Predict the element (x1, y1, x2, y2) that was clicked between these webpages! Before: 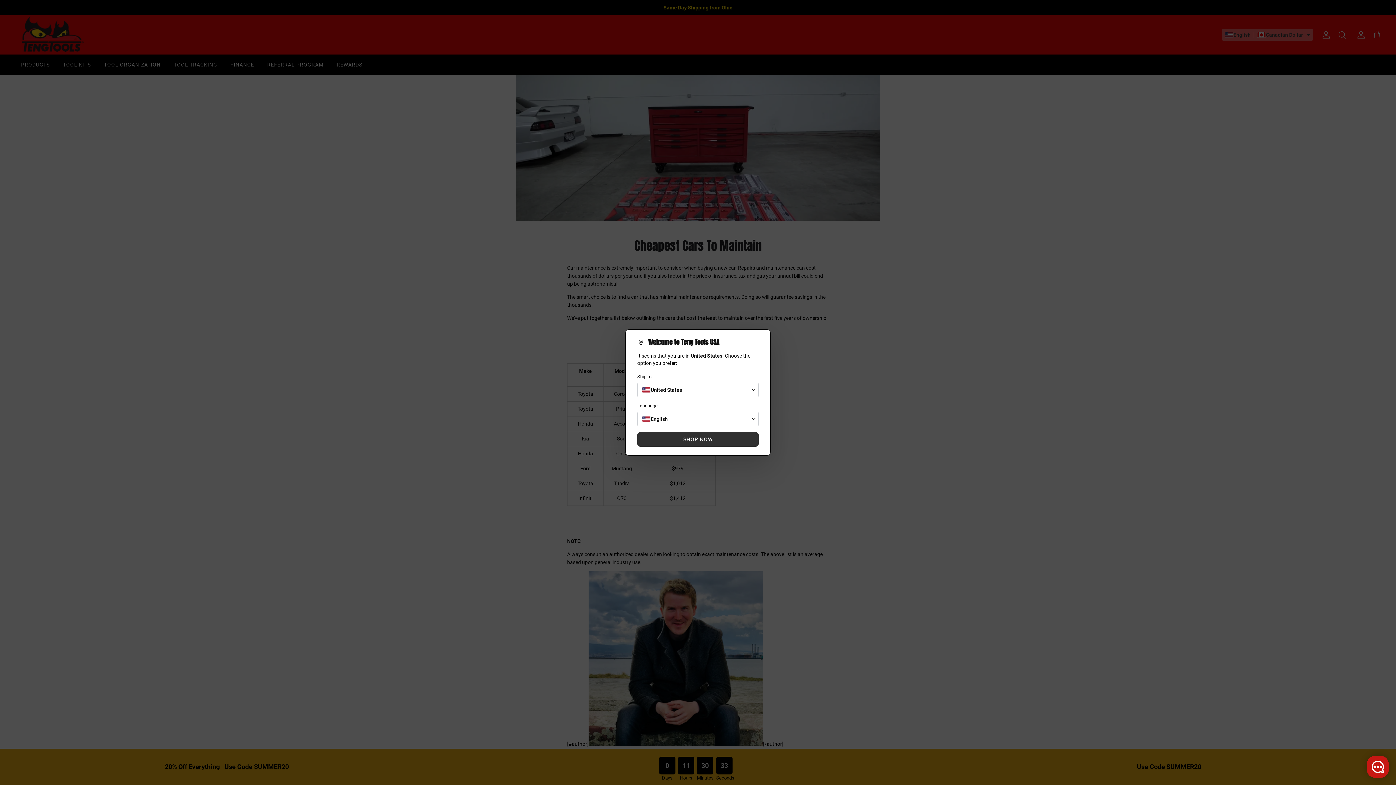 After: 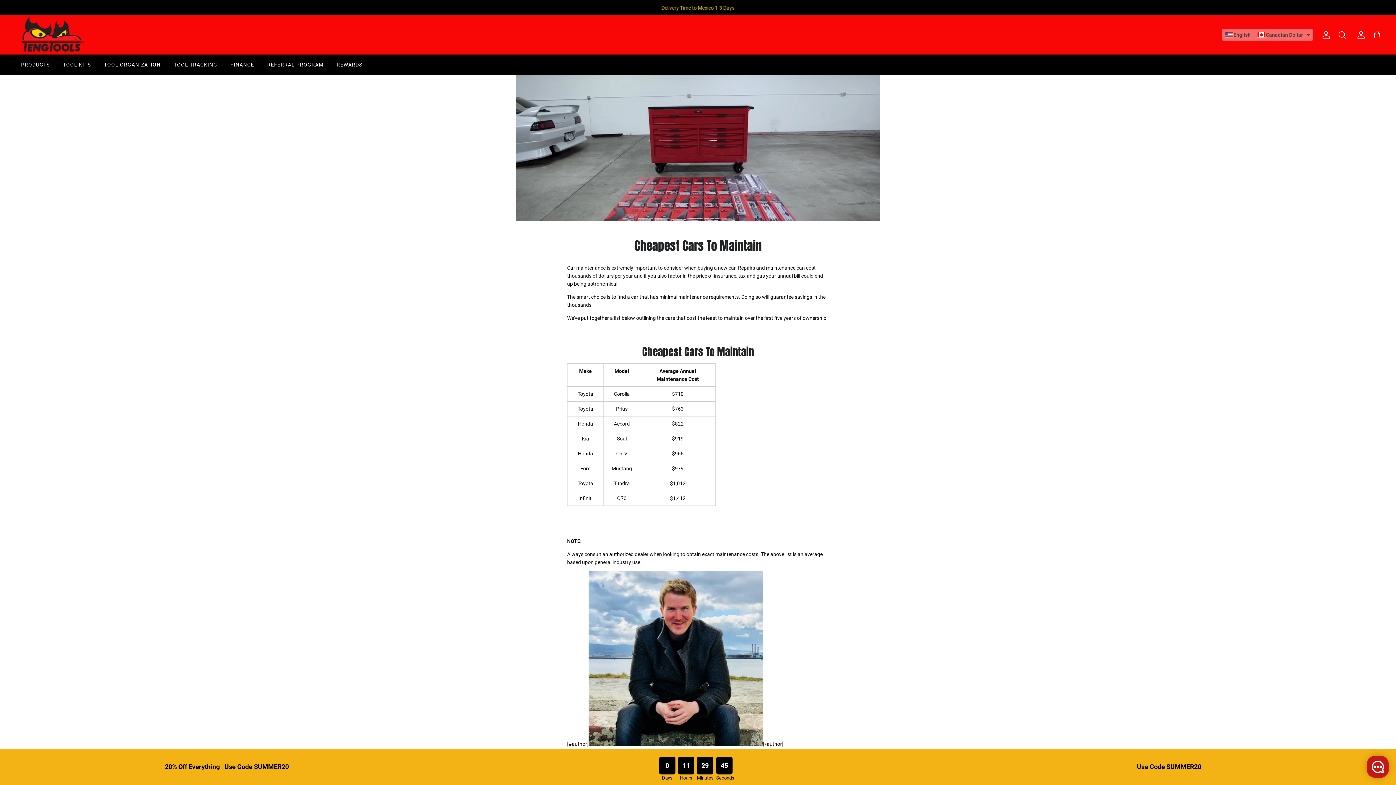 Action: bbox: (758, 334, 766, 342)